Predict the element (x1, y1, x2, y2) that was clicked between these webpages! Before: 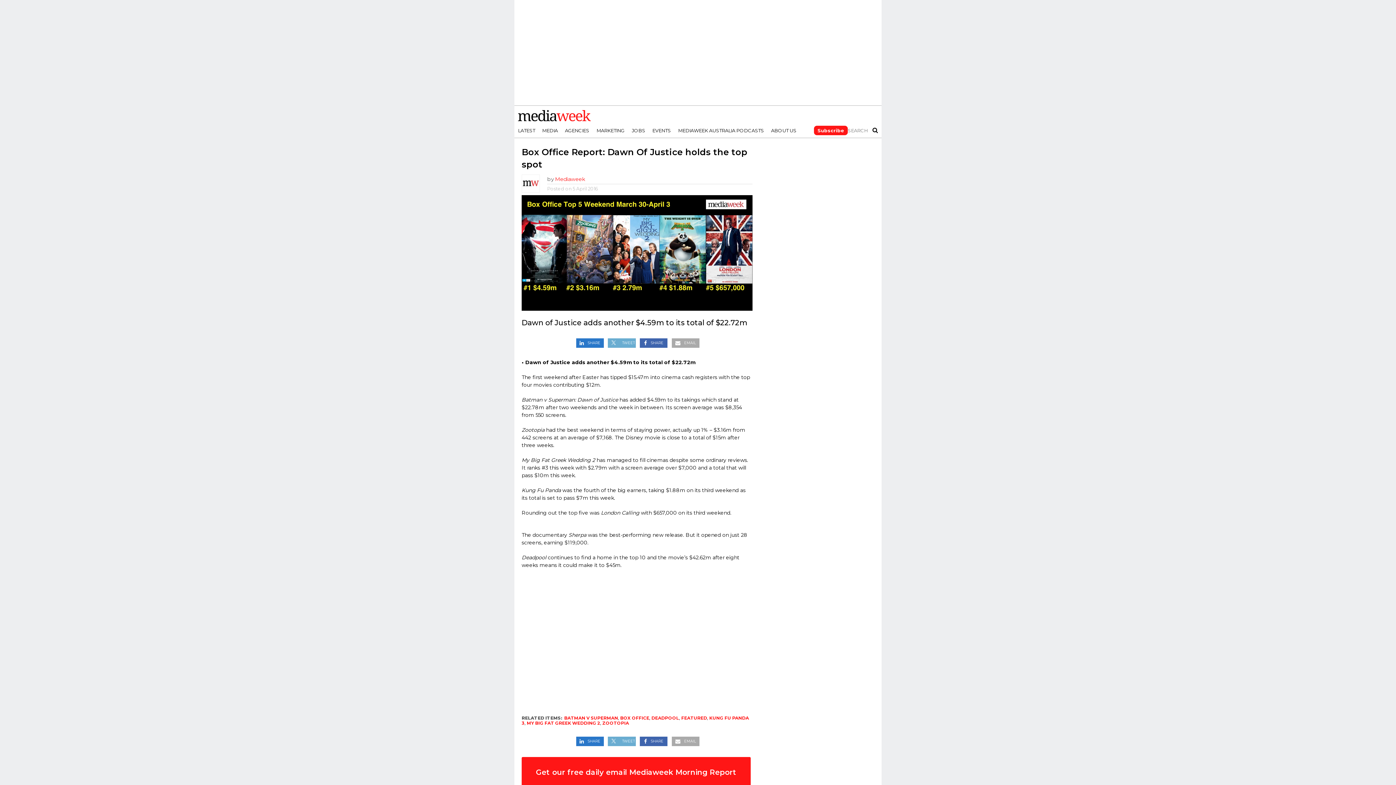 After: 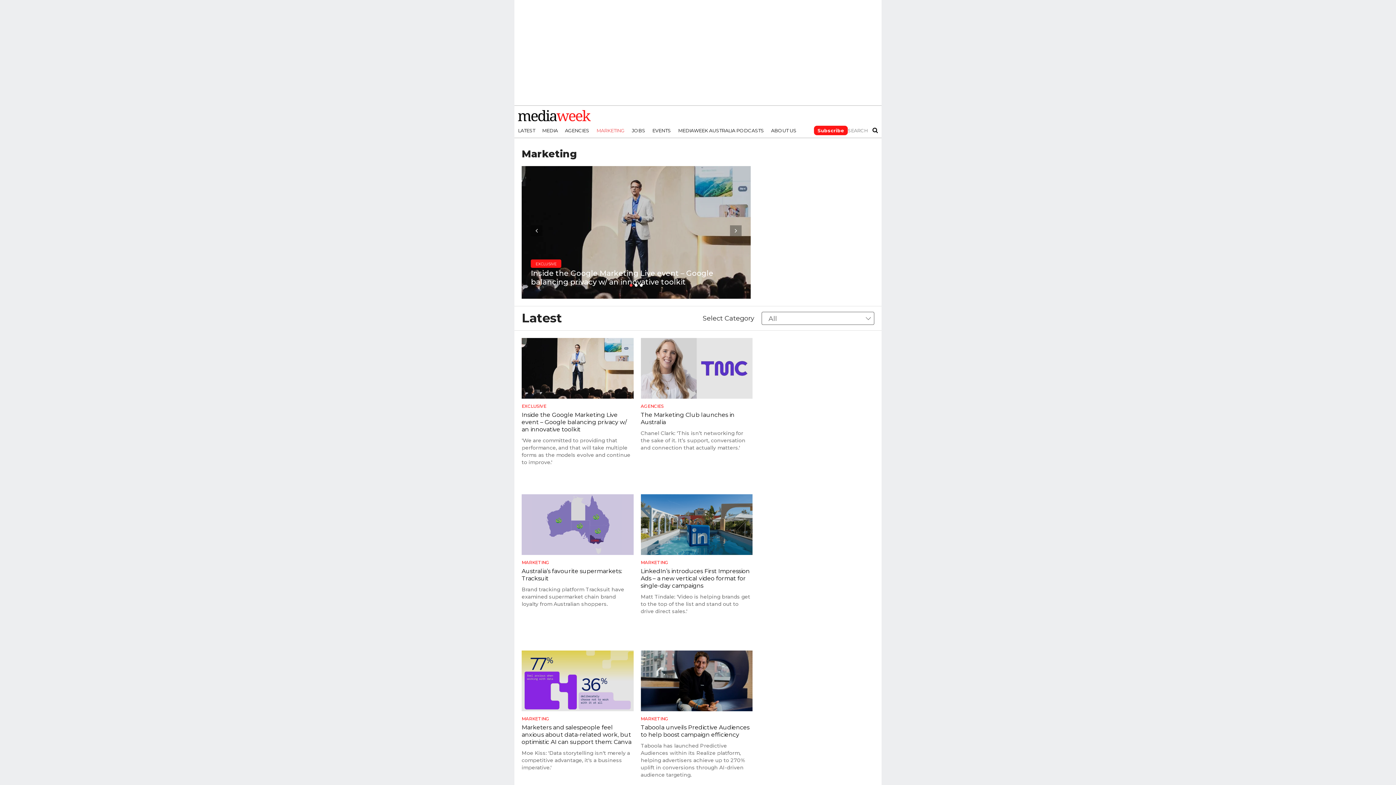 Action: label: MARKETING bbox: (593, 121, 628, 139)